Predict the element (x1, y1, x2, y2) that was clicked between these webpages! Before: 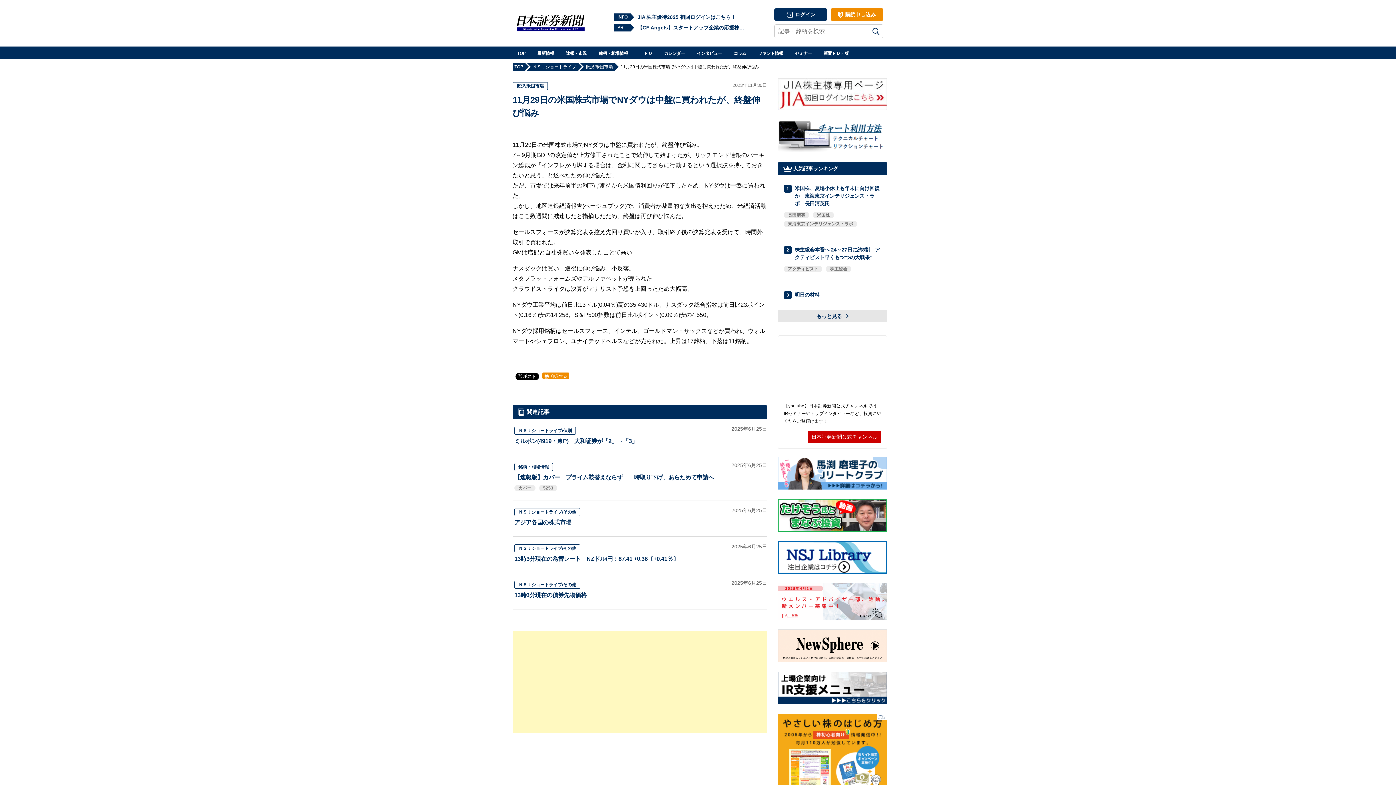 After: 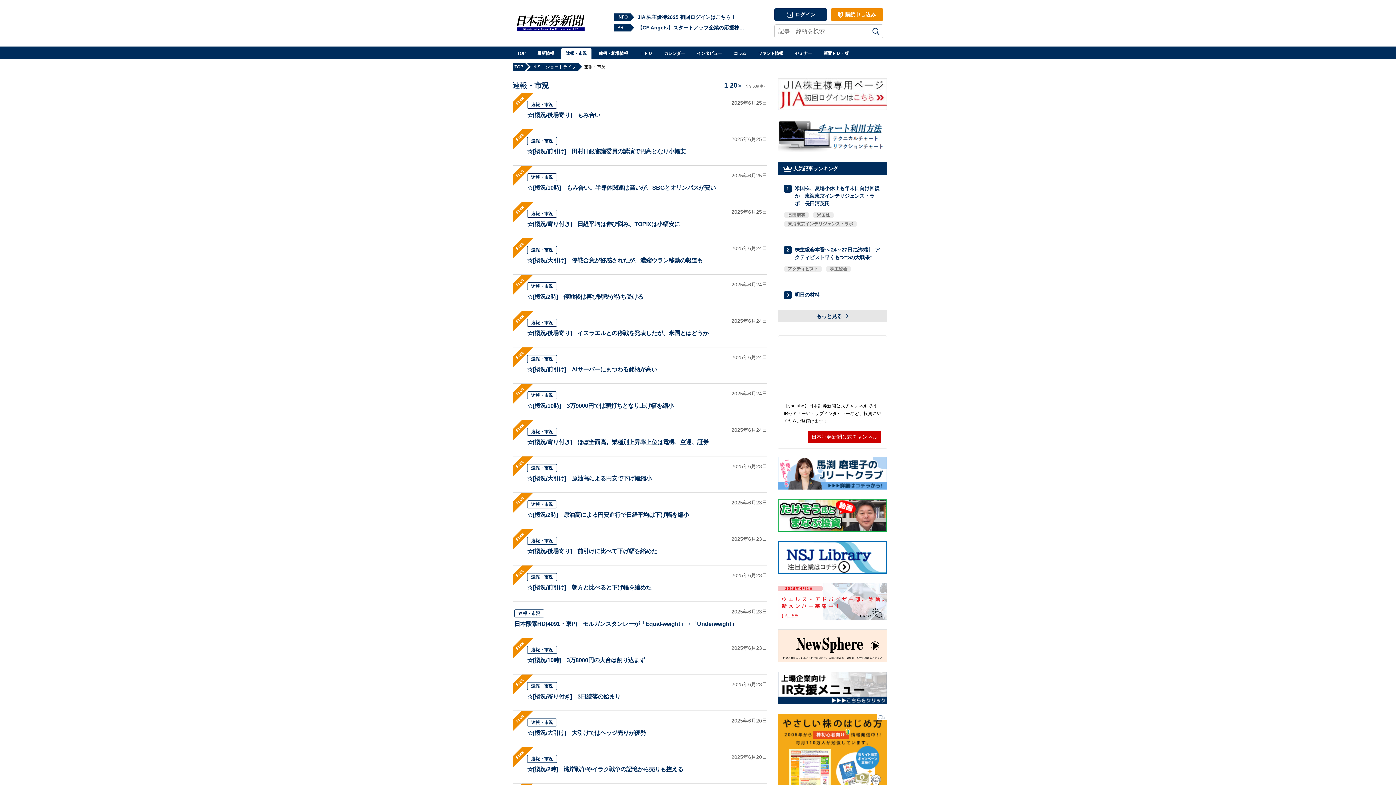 Action: label: 速報・市況 bbox: (561, 47, 591, 59)